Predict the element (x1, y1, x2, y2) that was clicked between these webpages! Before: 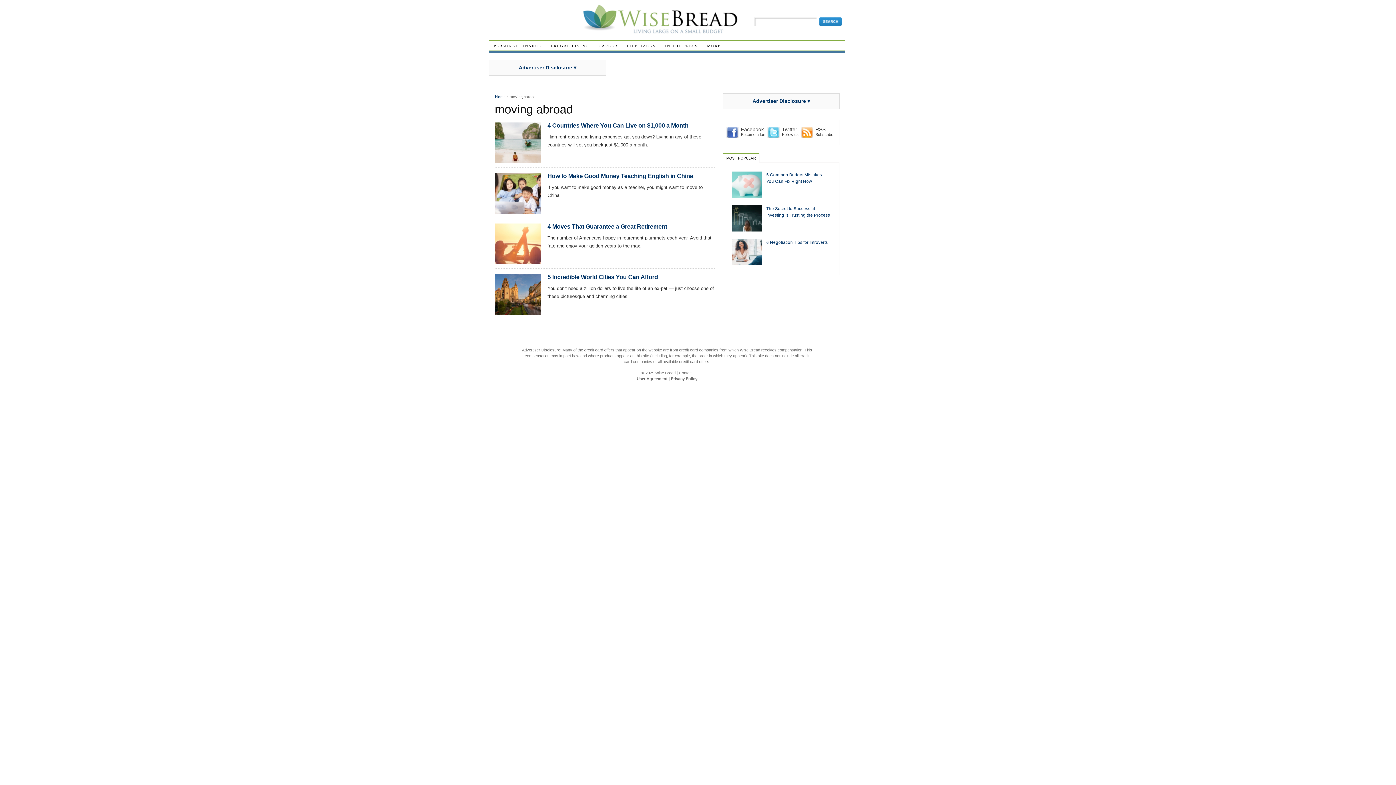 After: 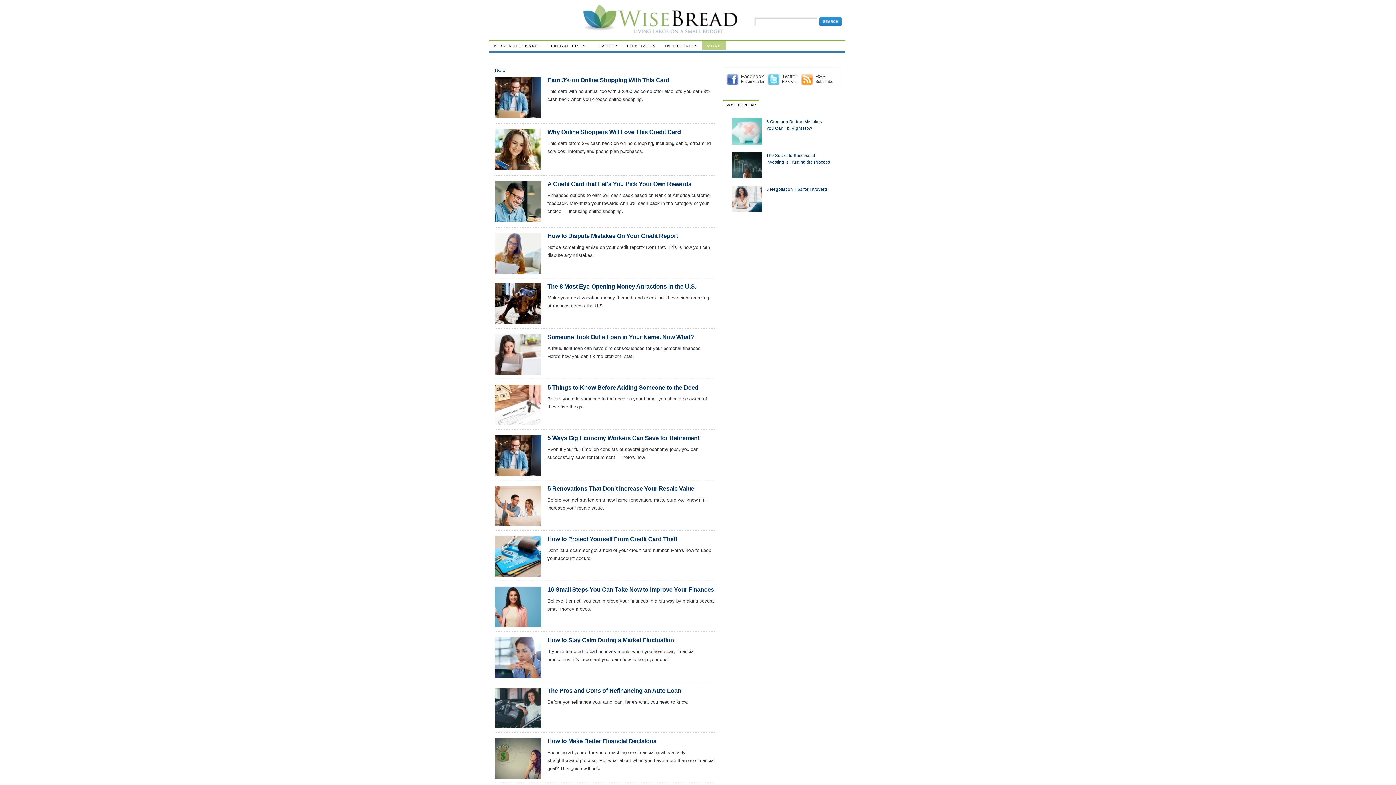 Action: bbox: (702, 41, 725, 50) label: MORE